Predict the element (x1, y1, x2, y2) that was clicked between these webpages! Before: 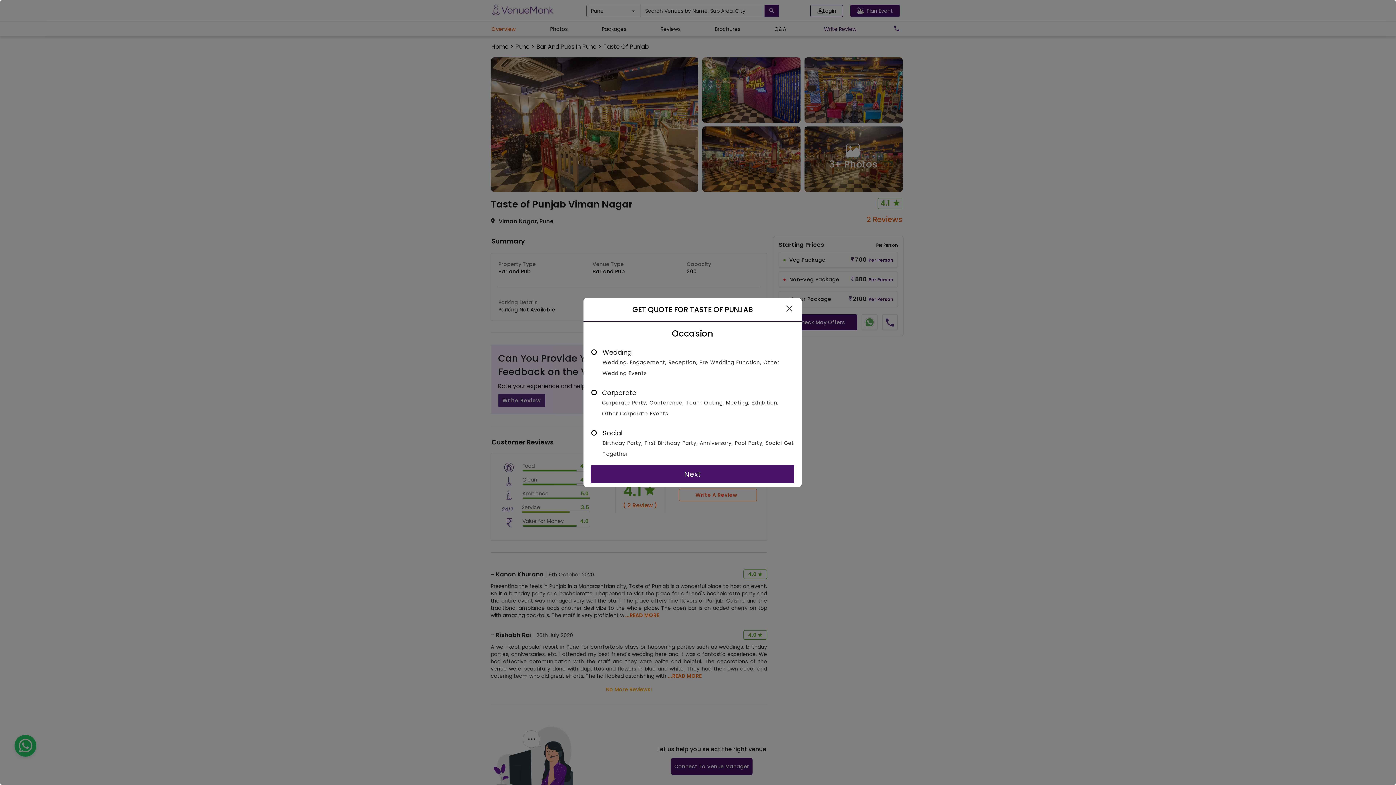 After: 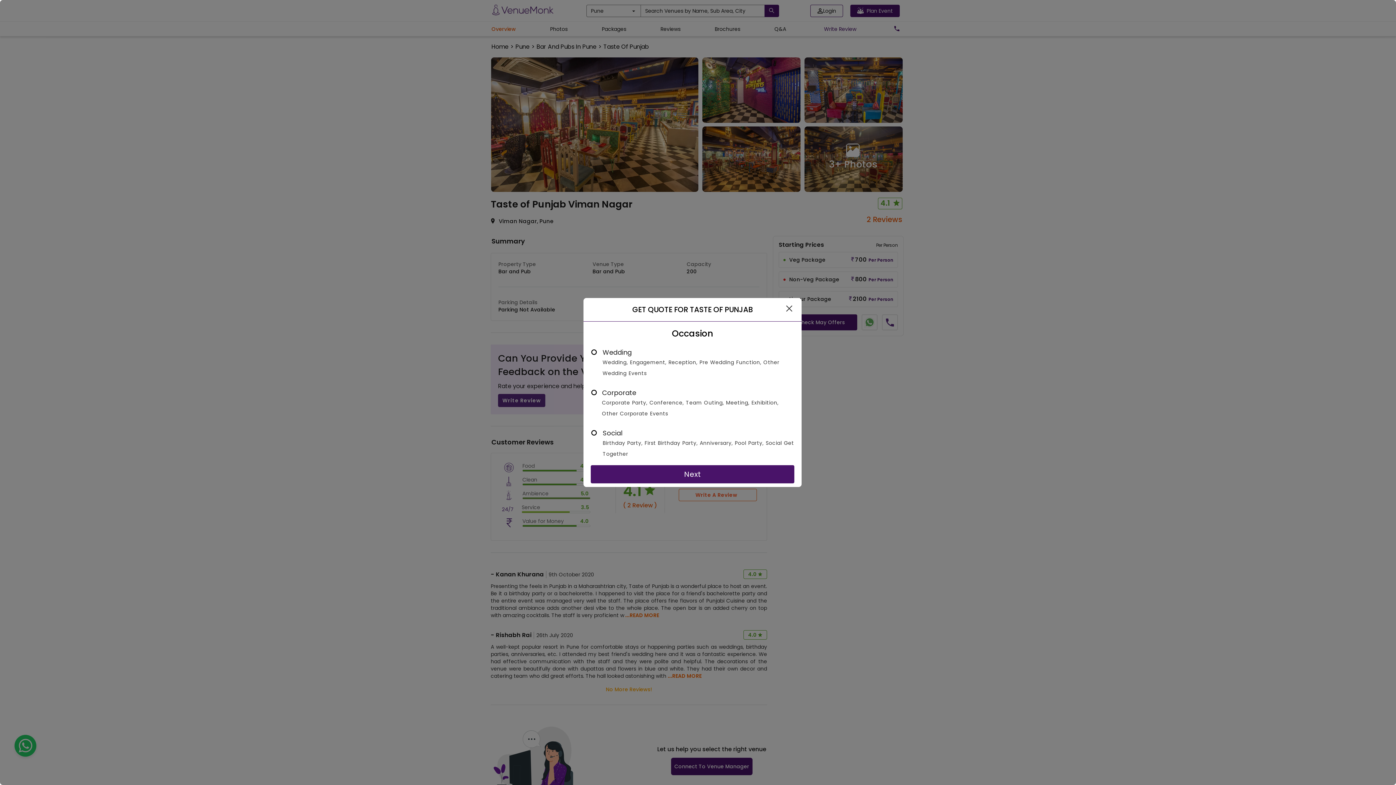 Action: bbox: (590, 465, 794, 483) label: Next